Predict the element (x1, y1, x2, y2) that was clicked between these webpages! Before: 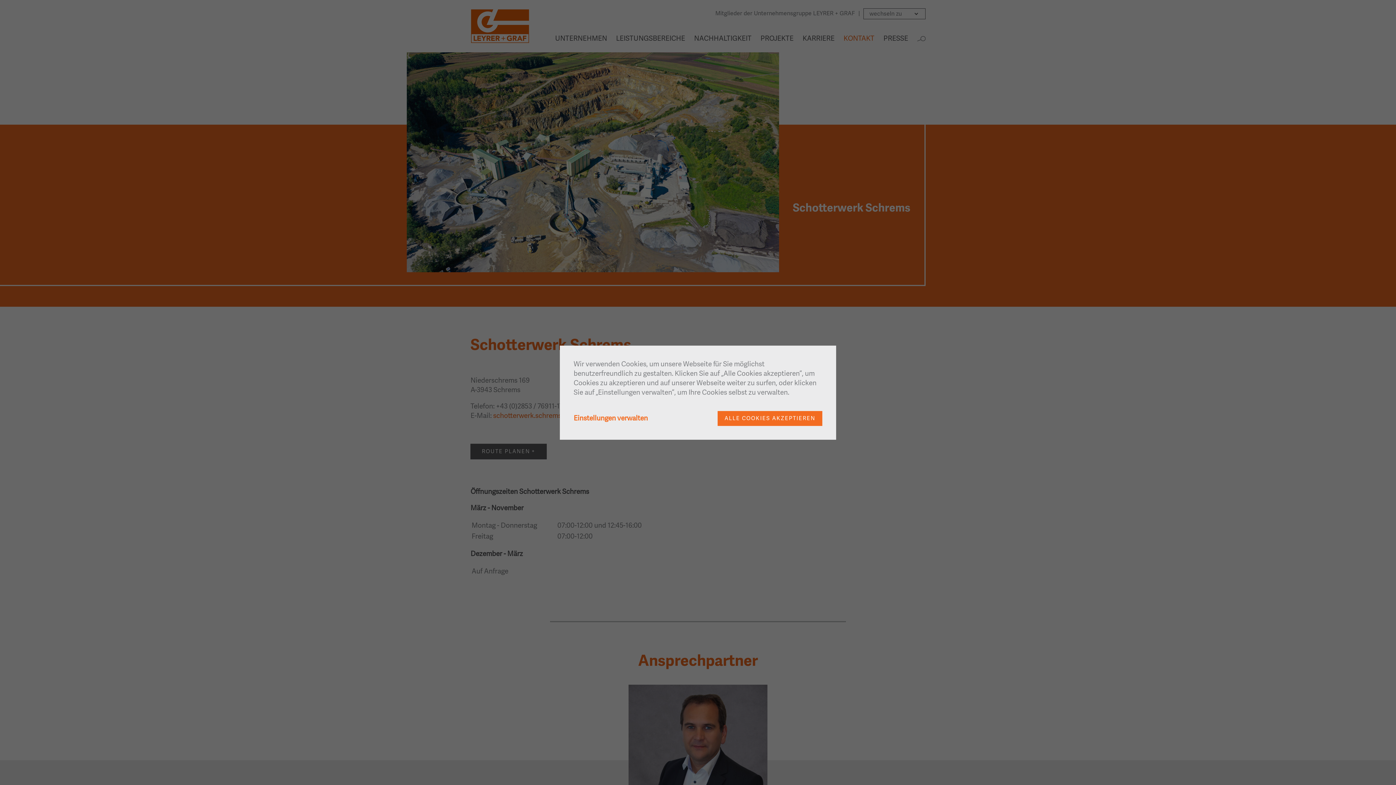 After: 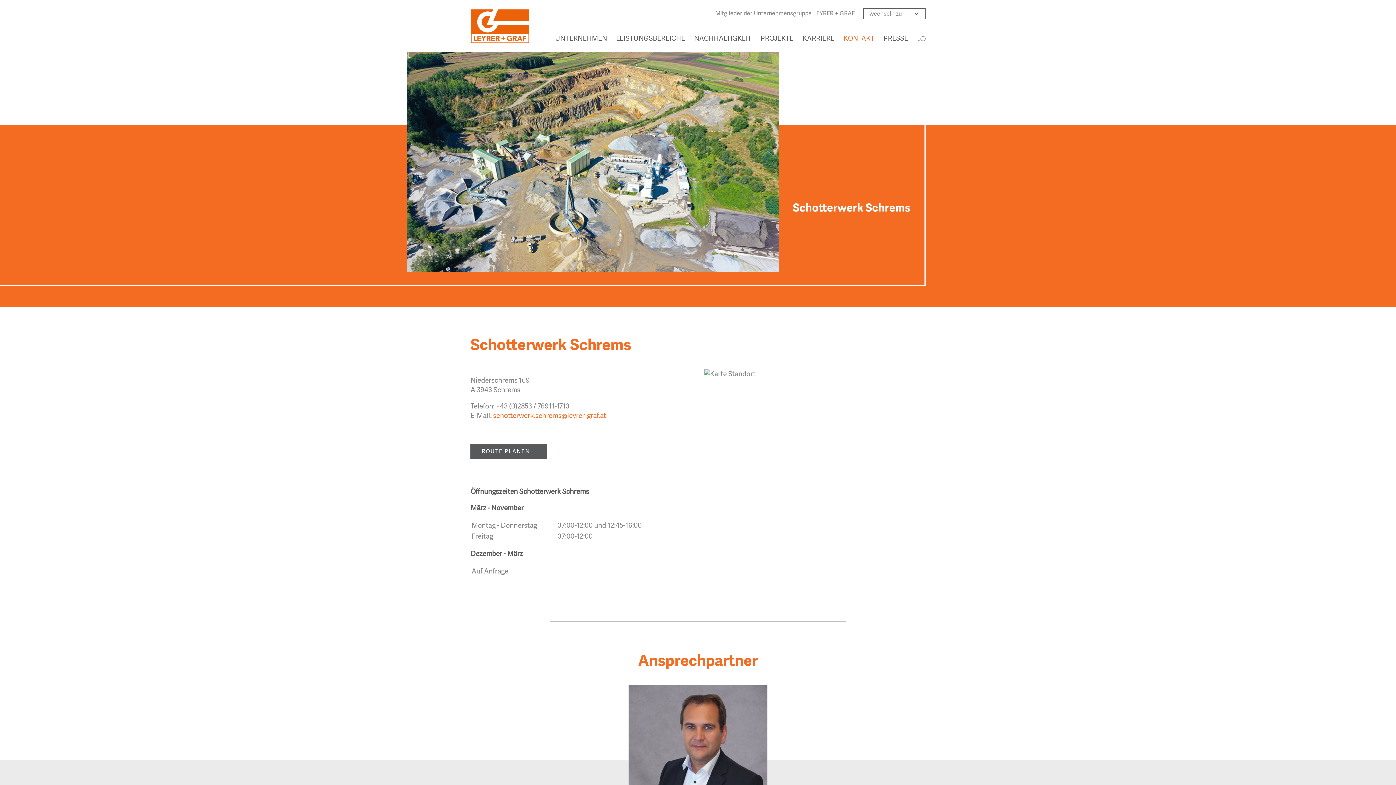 Action: label: ALLE COOKIES AKZEPTIEREN bbox: (717, 411, 822, 426)